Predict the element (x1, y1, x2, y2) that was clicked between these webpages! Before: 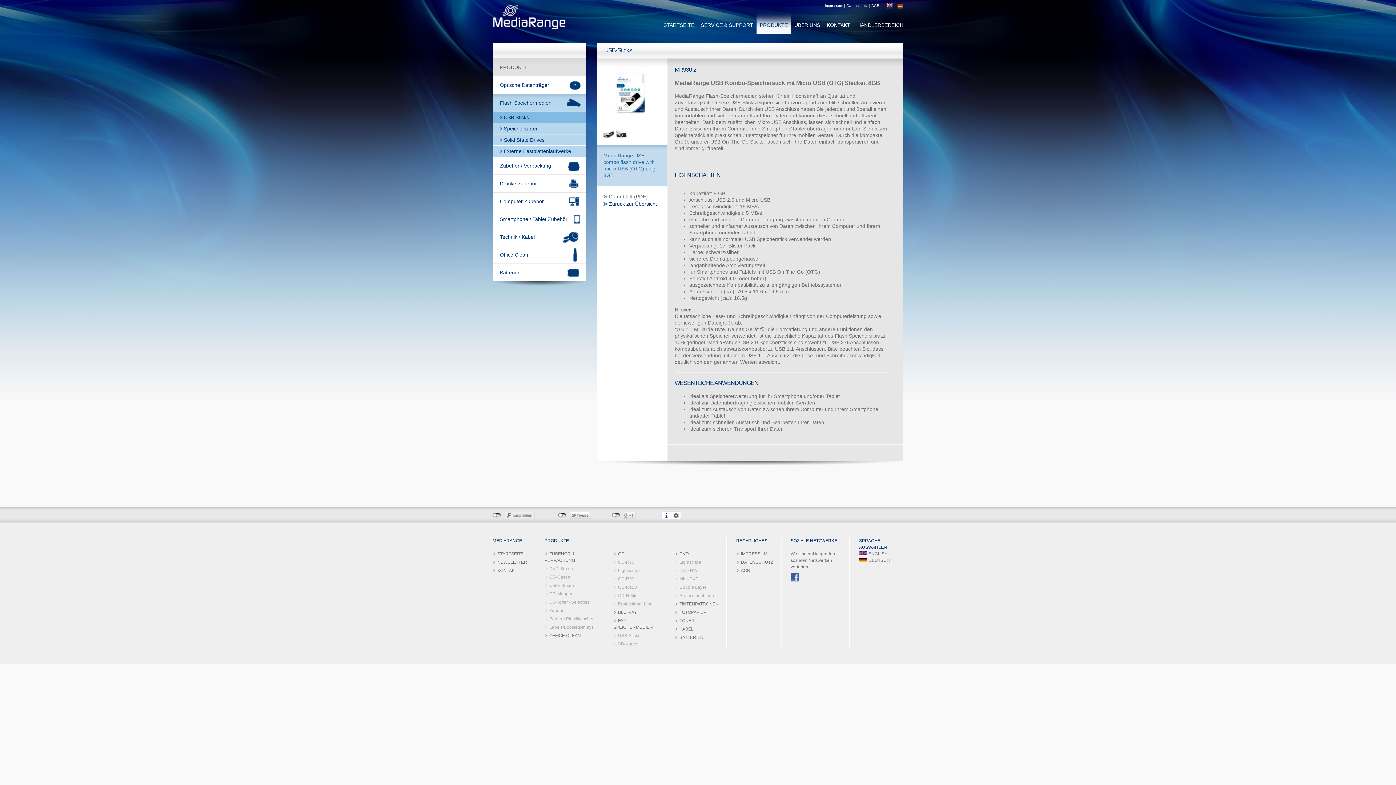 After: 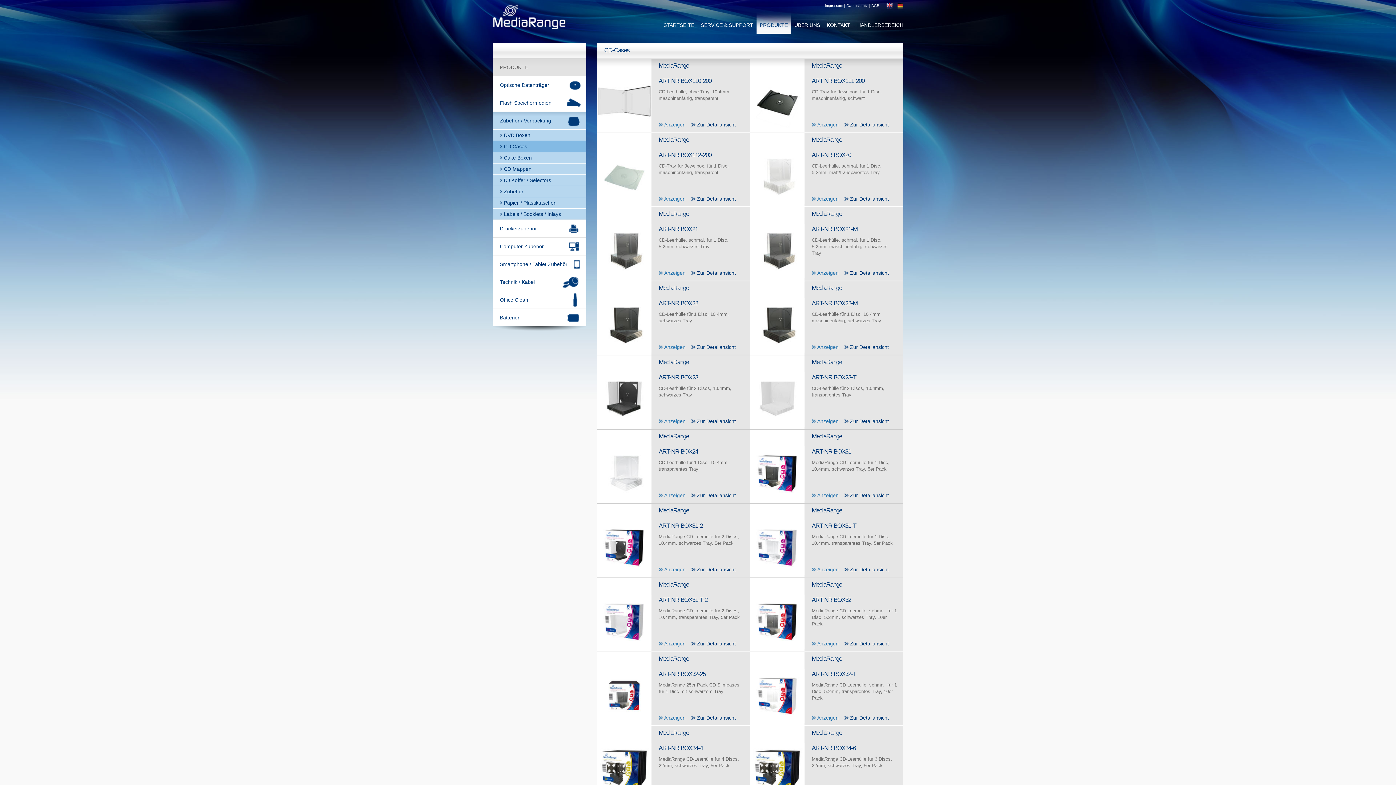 Action: bbox: (544, 574, 570, 580) label: CD-Cases